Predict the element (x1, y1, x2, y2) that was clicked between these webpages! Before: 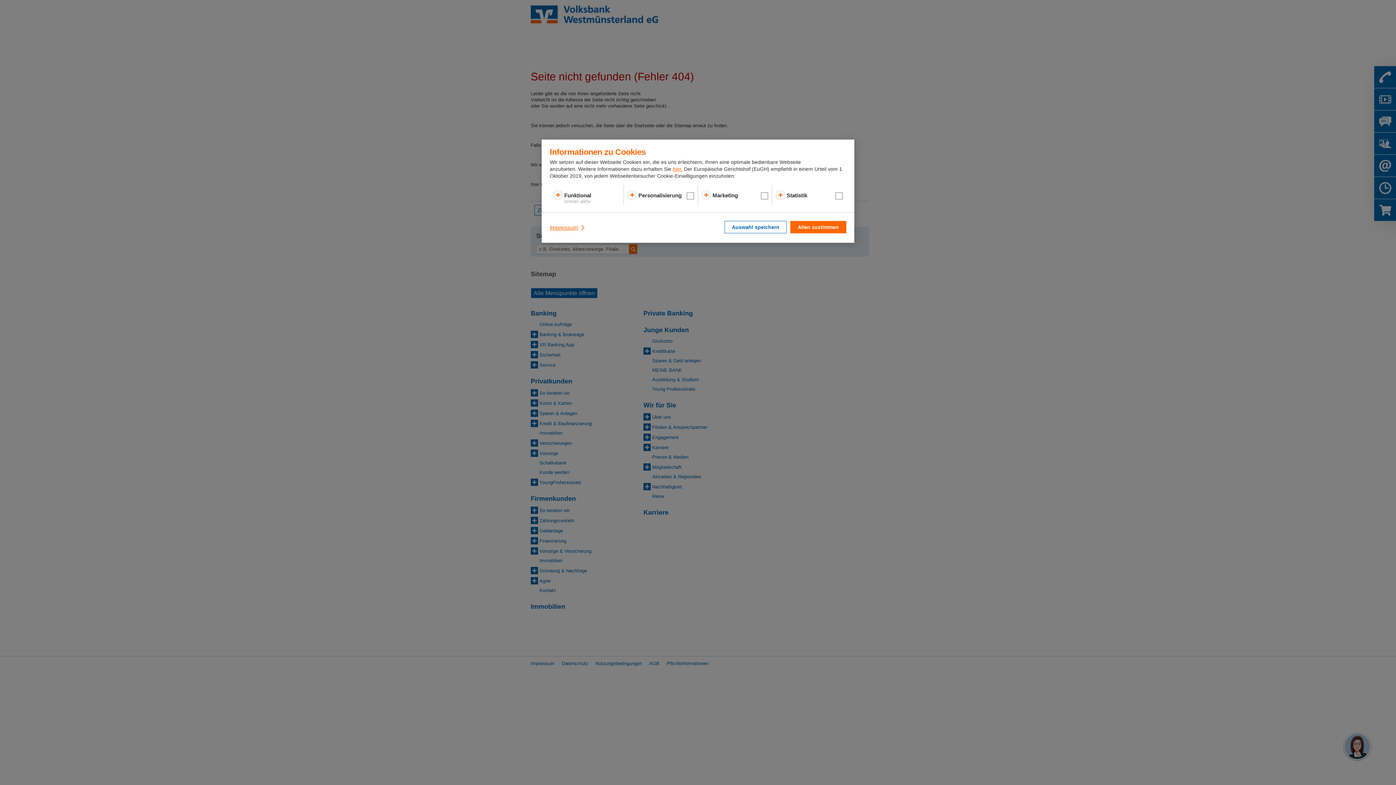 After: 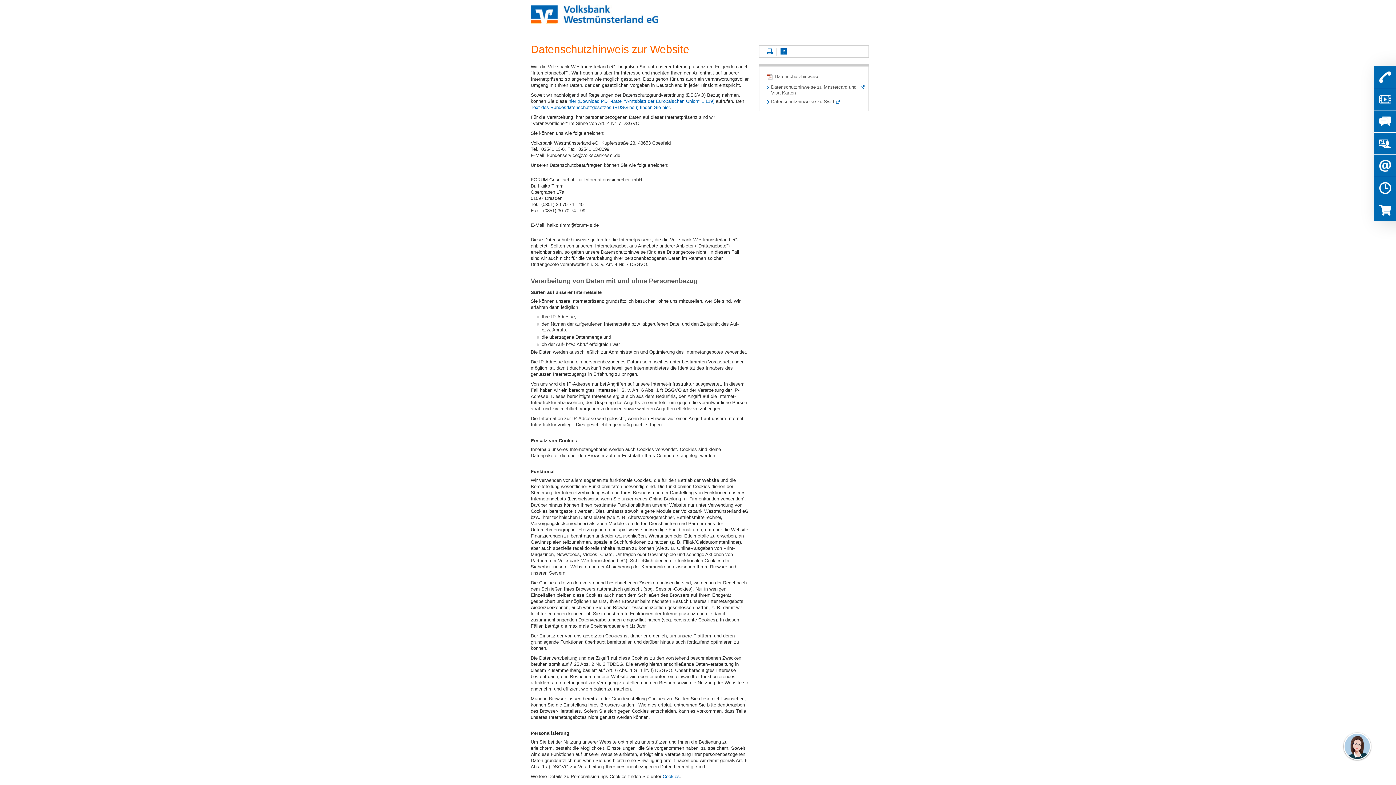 Action: label: hier. bbox: (672, 166, 682, 172)